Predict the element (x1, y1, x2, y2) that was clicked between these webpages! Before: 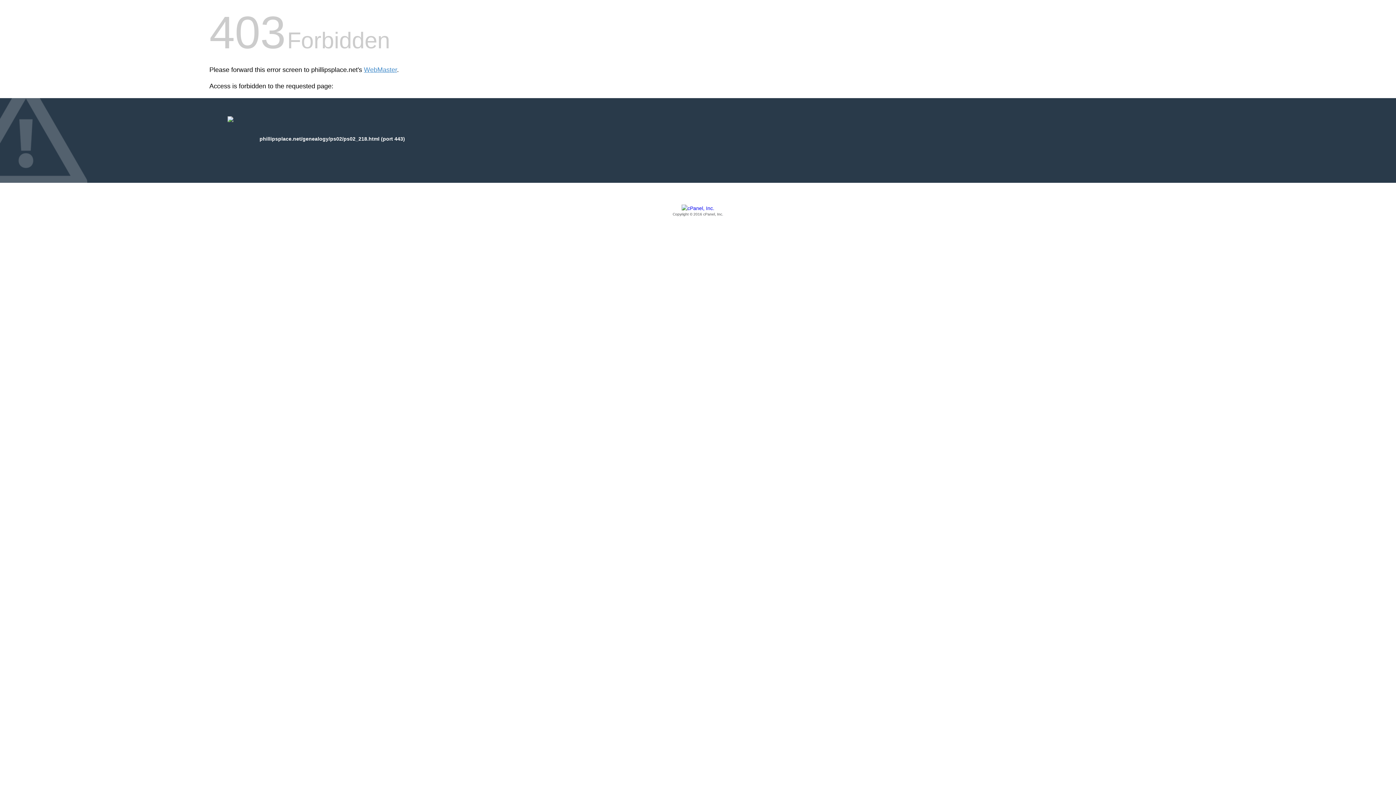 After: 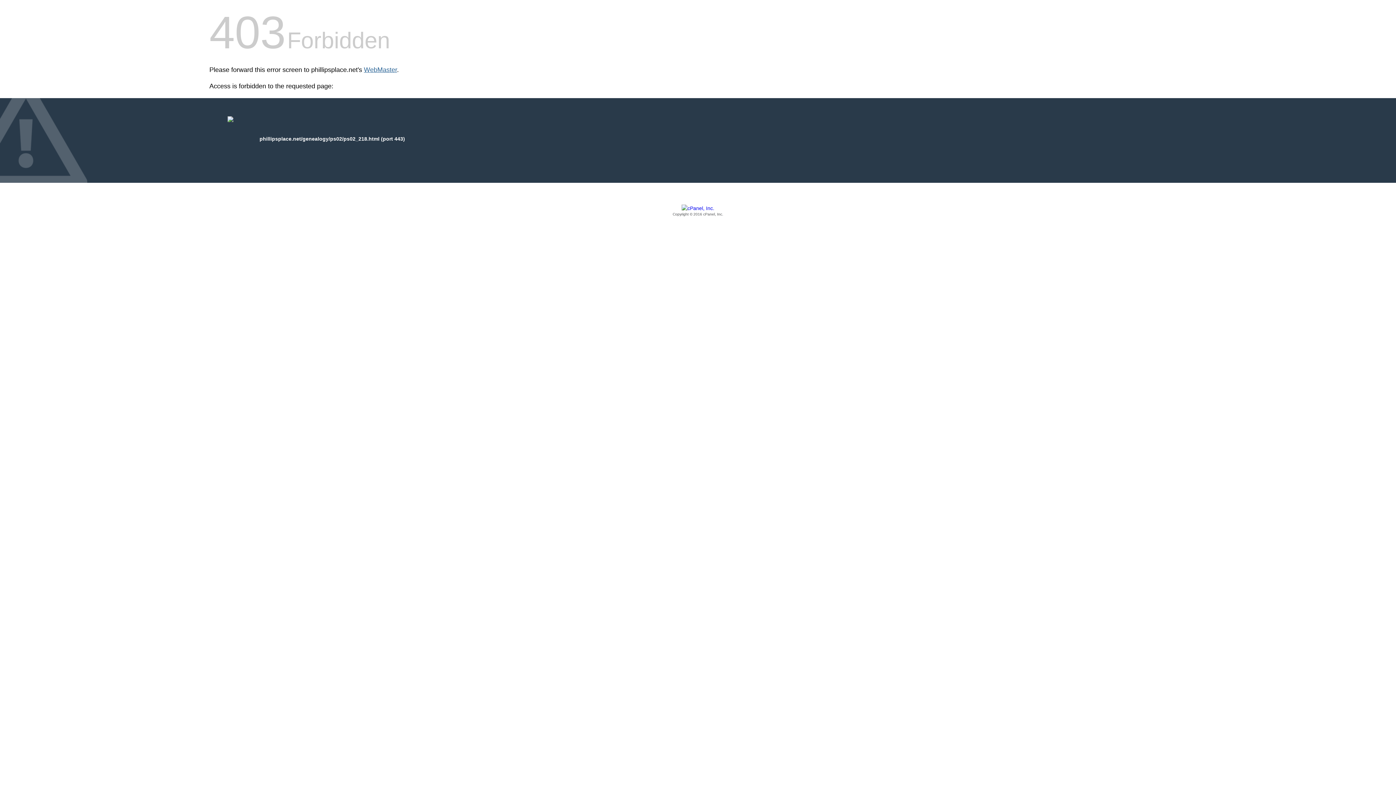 Action: bbox: (364, 66, 397, 73) label: WebMaster